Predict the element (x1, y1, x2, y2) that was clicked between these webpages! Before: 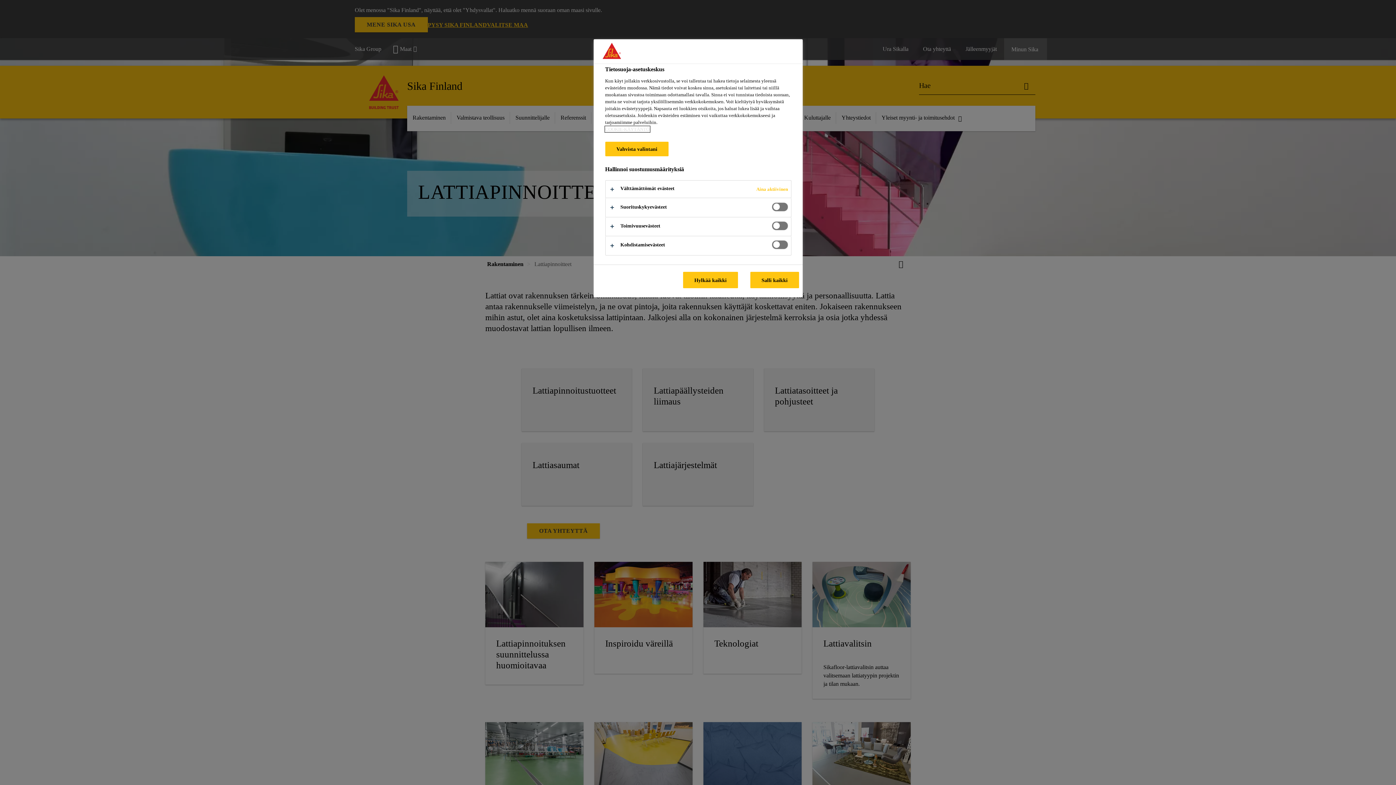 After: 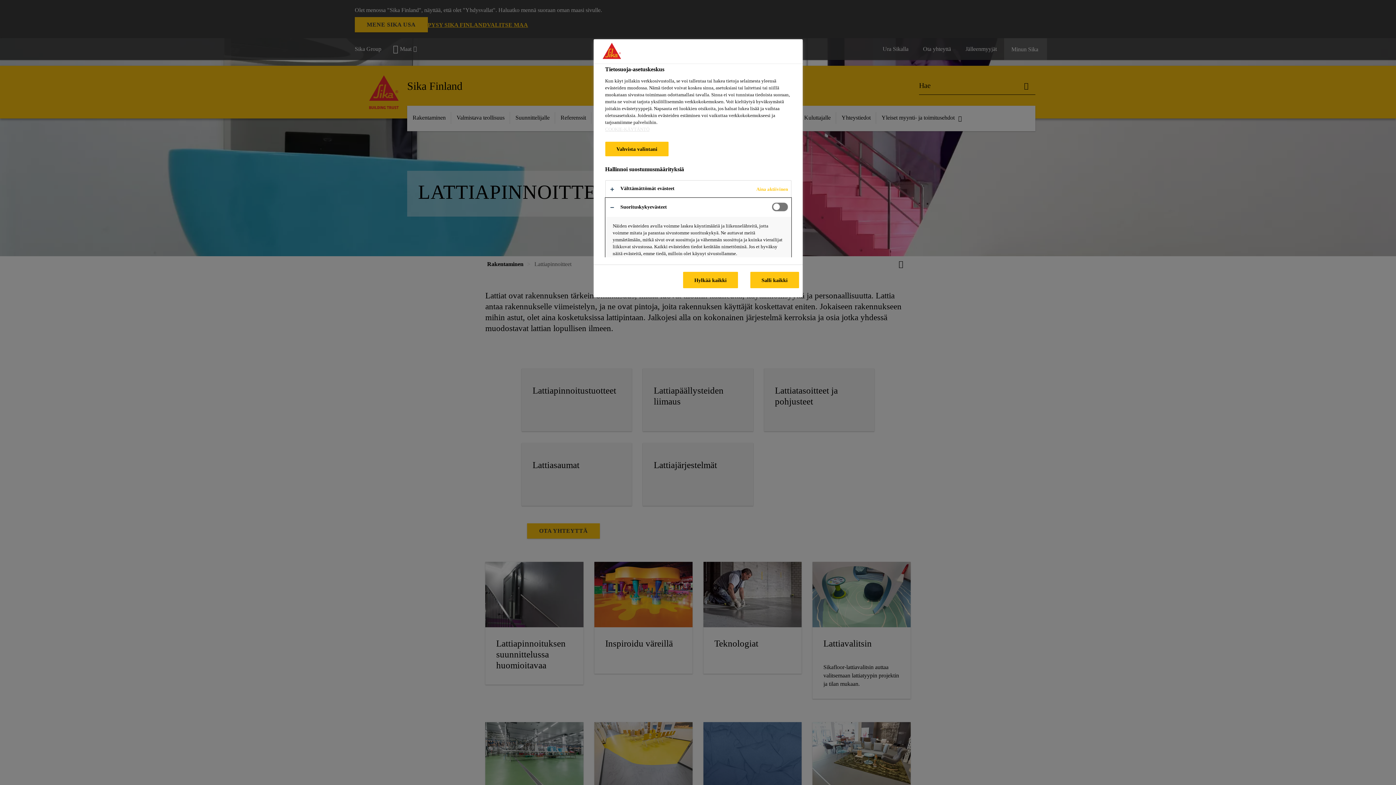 Action: bbox: (605, 198, 791, 217)